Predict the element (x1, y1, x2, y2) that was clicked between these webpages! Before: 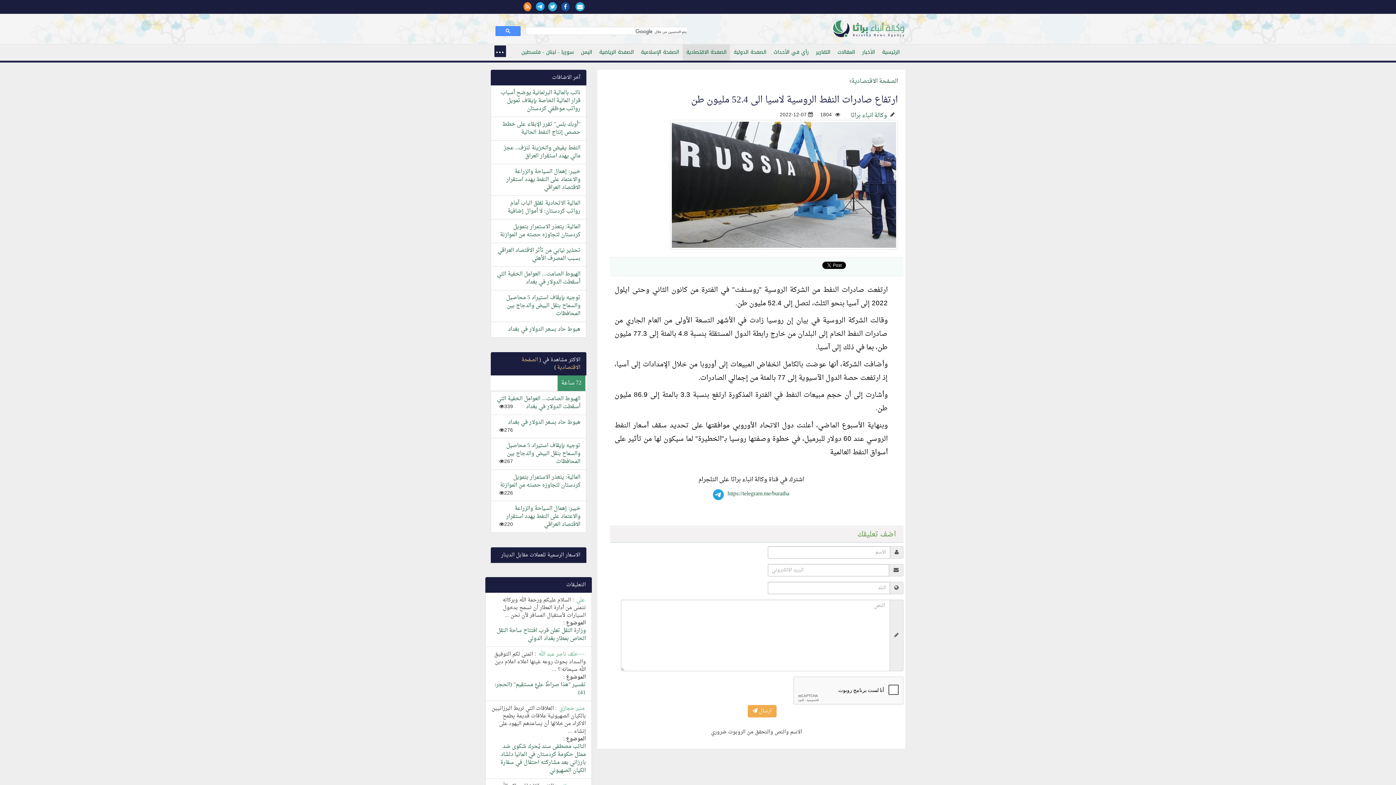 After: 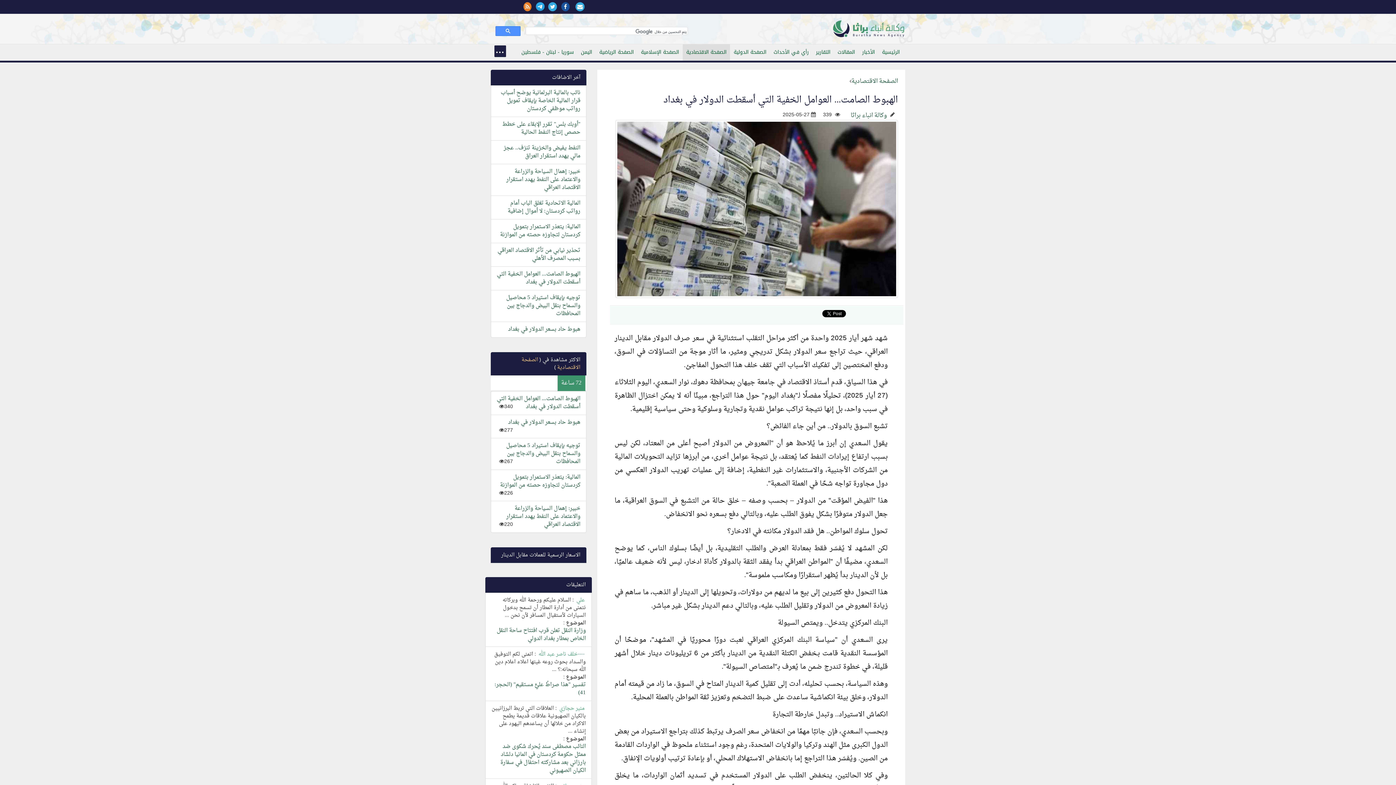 Action: label: الهبوط الصامت... العوامل الخفية التي أسقطت الدولار في بغداد bbox: (496, 269, 580, 287)